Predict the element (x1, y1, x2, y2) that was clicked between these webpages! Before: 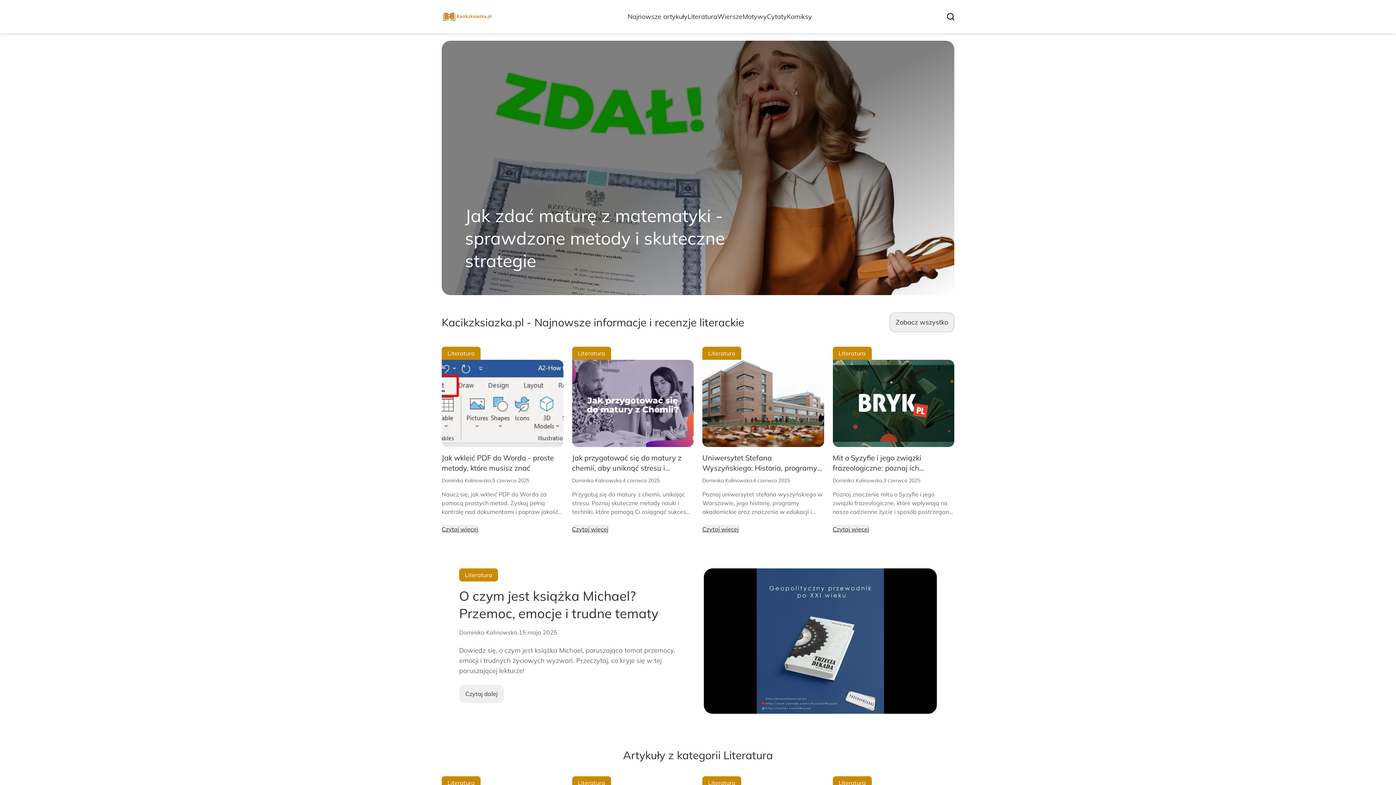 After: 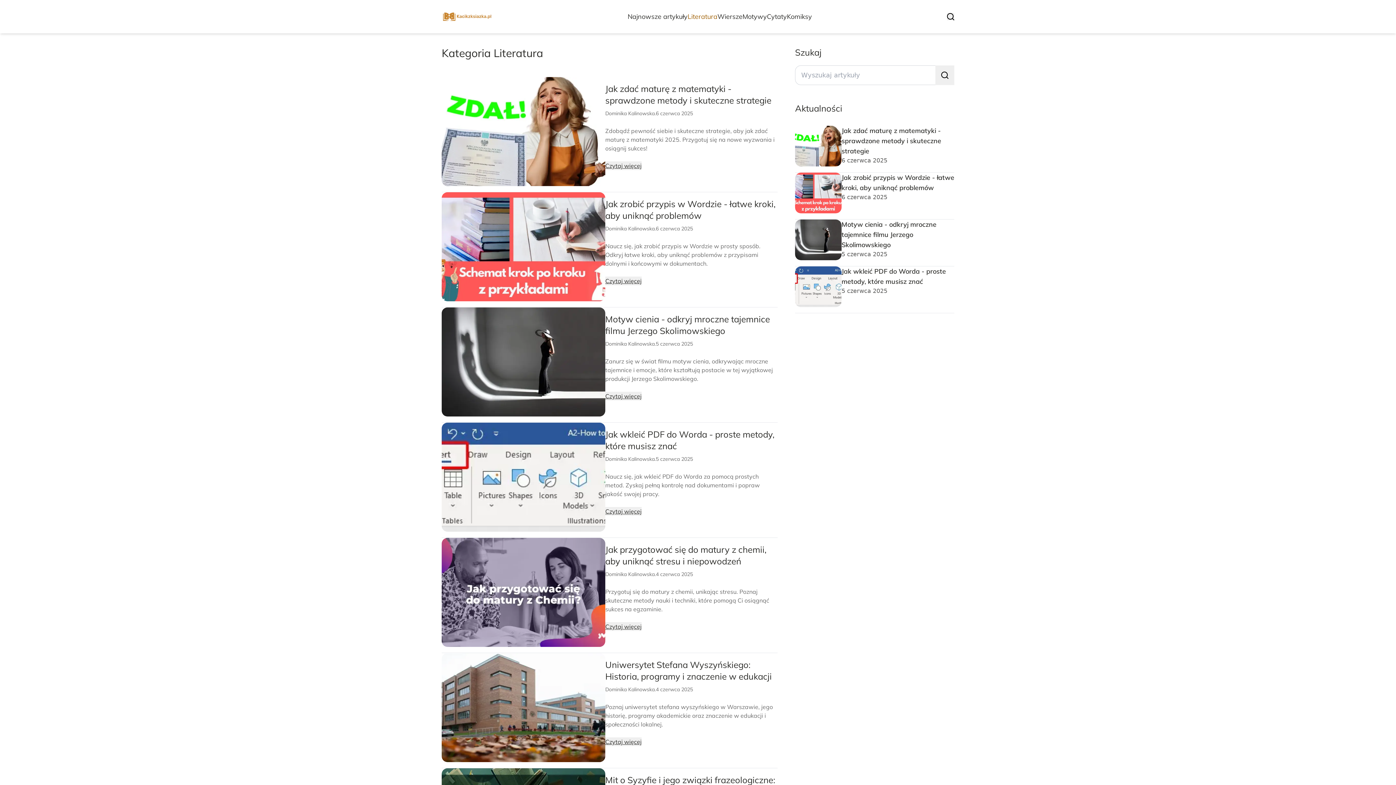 Action: bbox: (441, 776, 563, 789) label: Literatura